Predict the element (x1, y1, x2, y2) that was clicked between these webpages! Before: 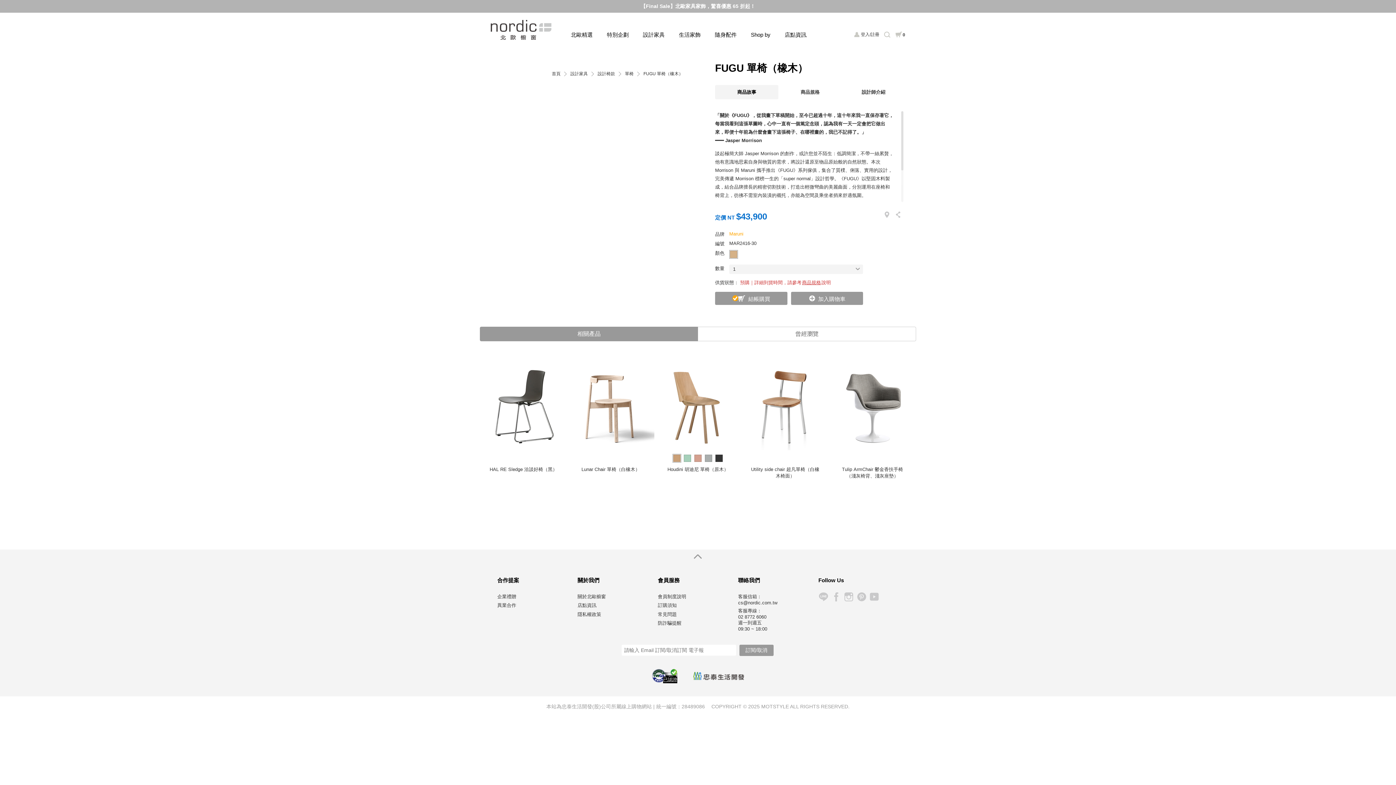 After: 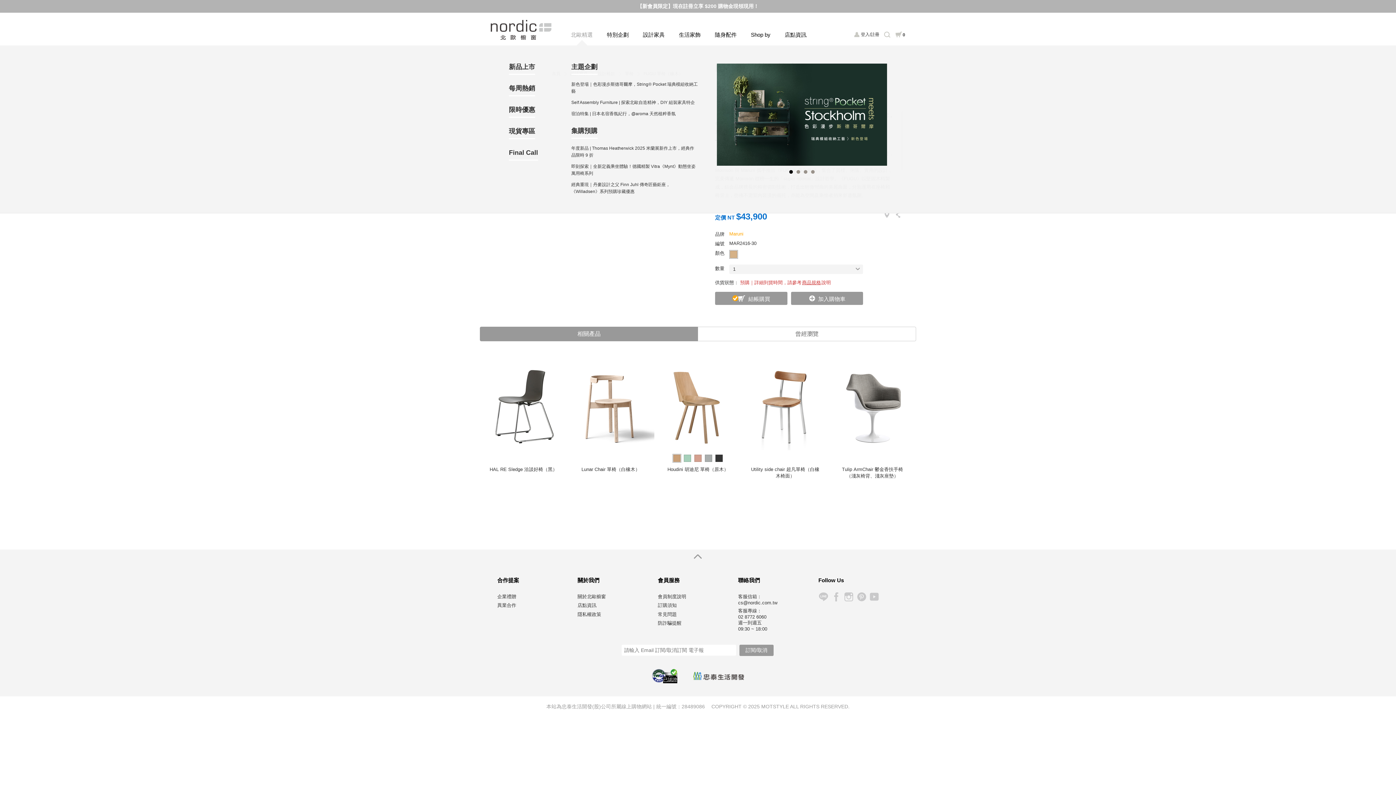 Action: label: 北歐精選 bbox: (564, 30, 600, 45)